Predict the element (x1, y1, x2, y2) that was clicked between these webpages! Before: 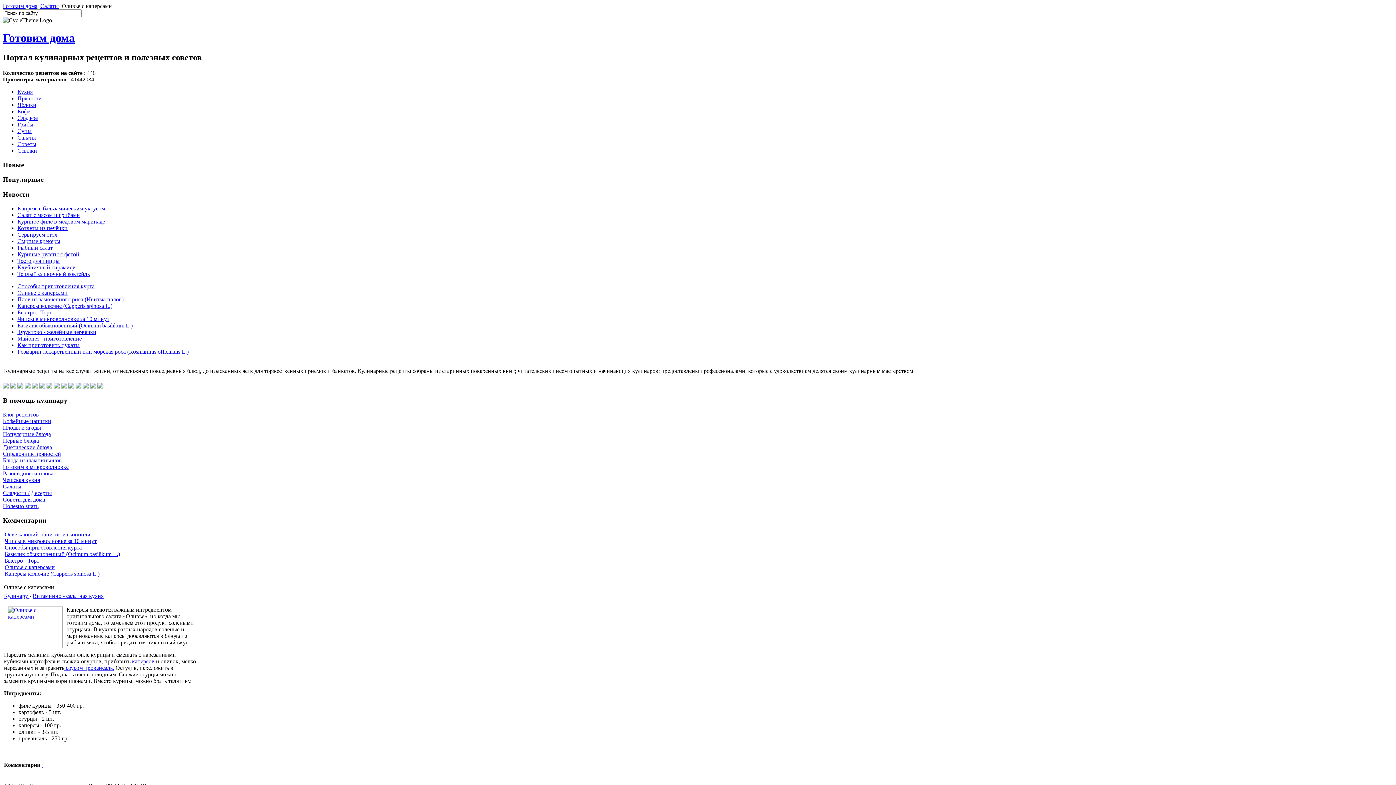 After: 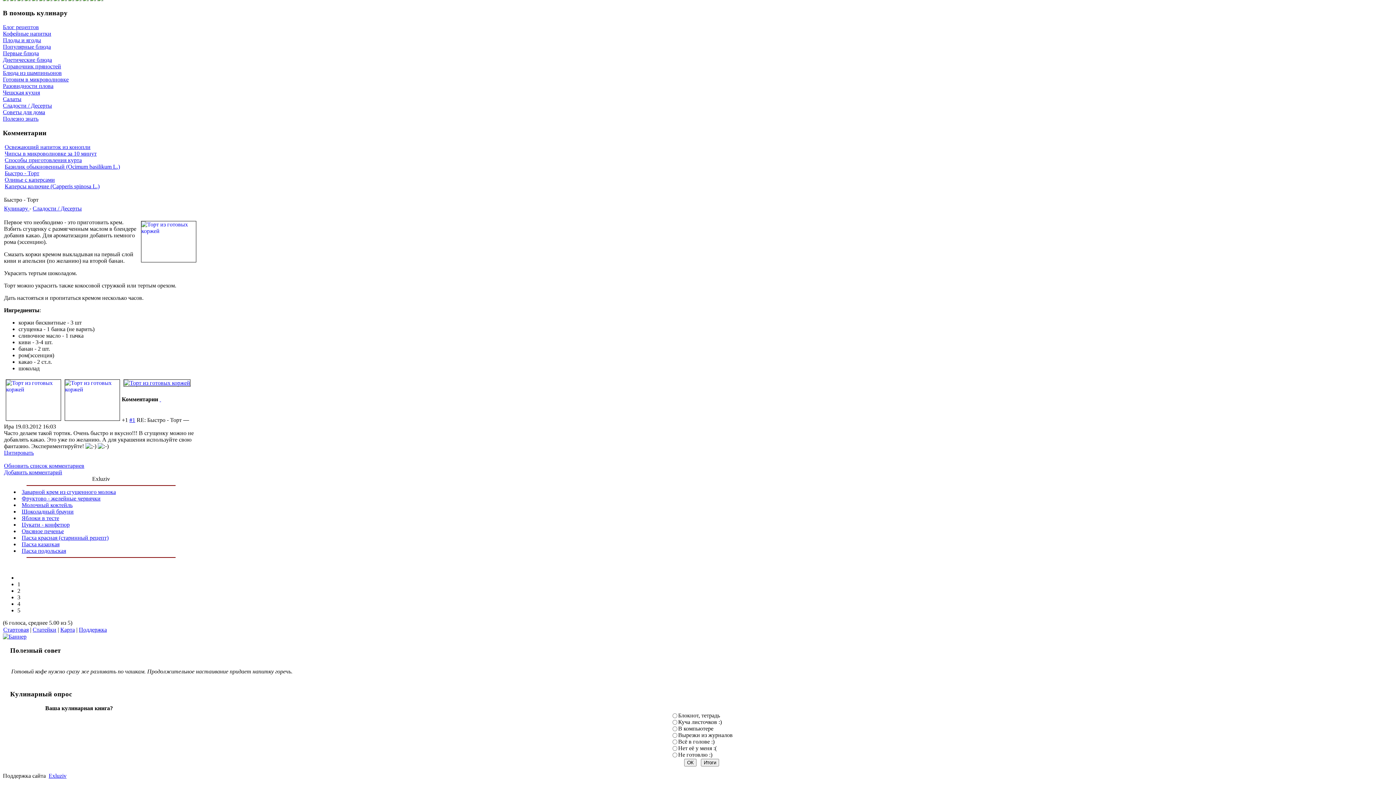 Action: label: Быстро - Торт bbox: (4, 557, 39, 563)